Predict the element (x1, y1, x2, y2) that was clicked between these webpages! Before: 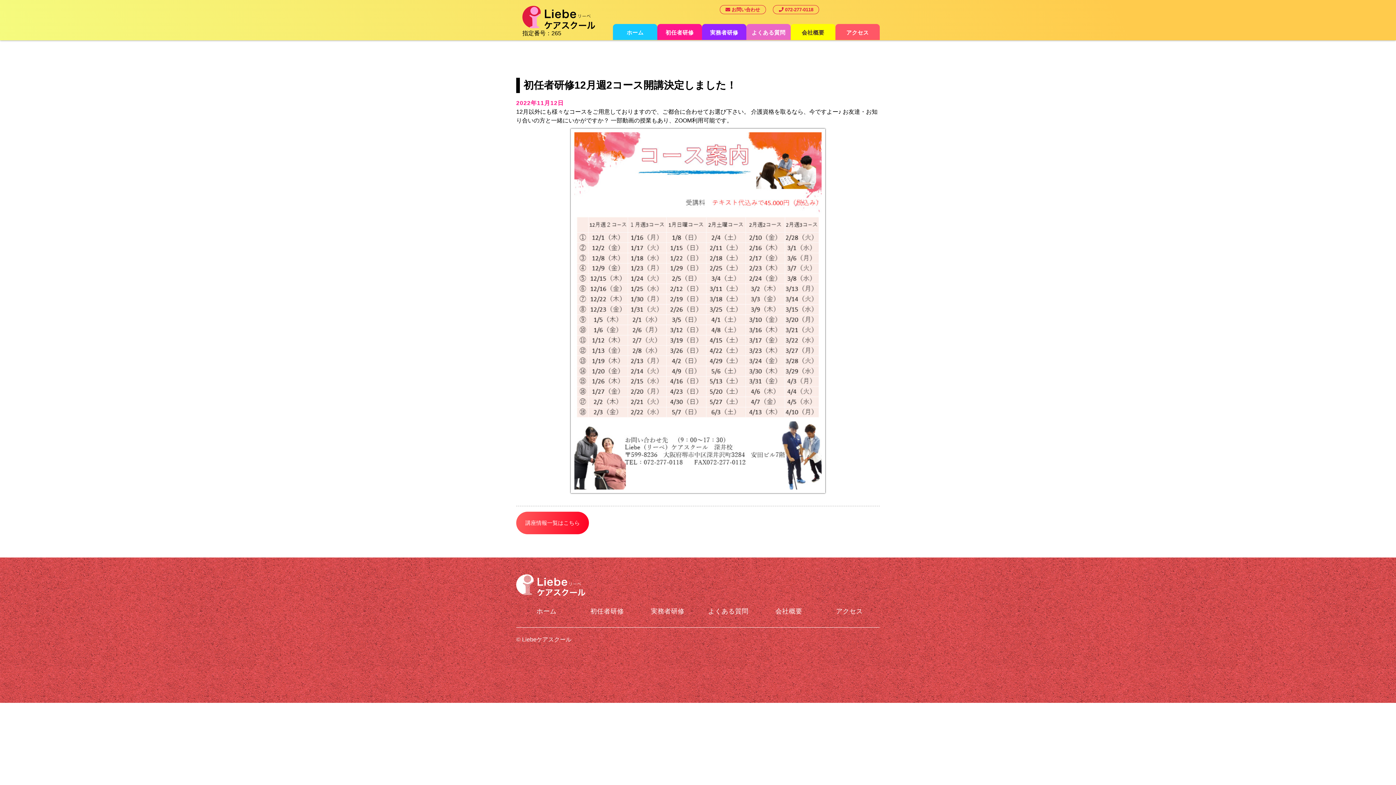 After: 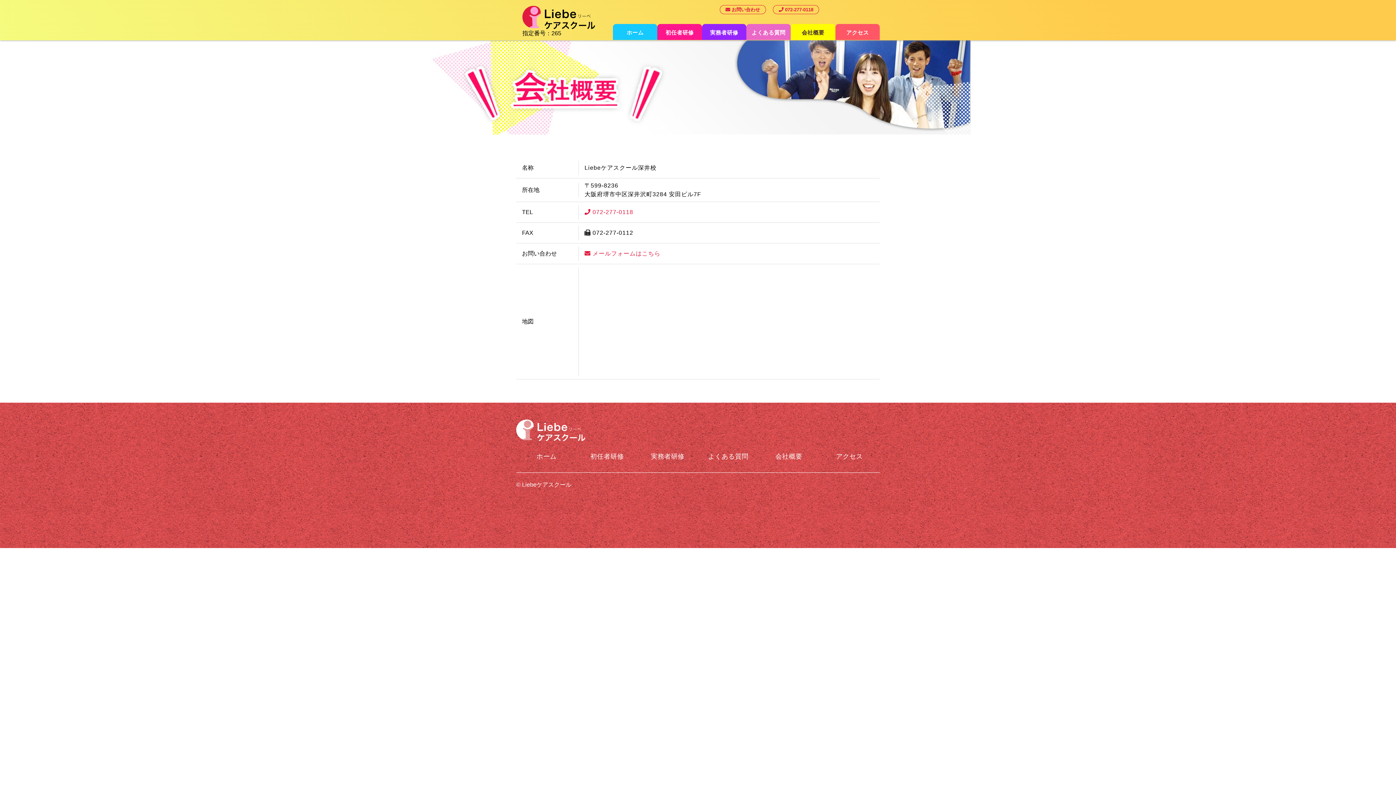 Action: label: 会社概要 bbox: (791, 24, 835, 40)